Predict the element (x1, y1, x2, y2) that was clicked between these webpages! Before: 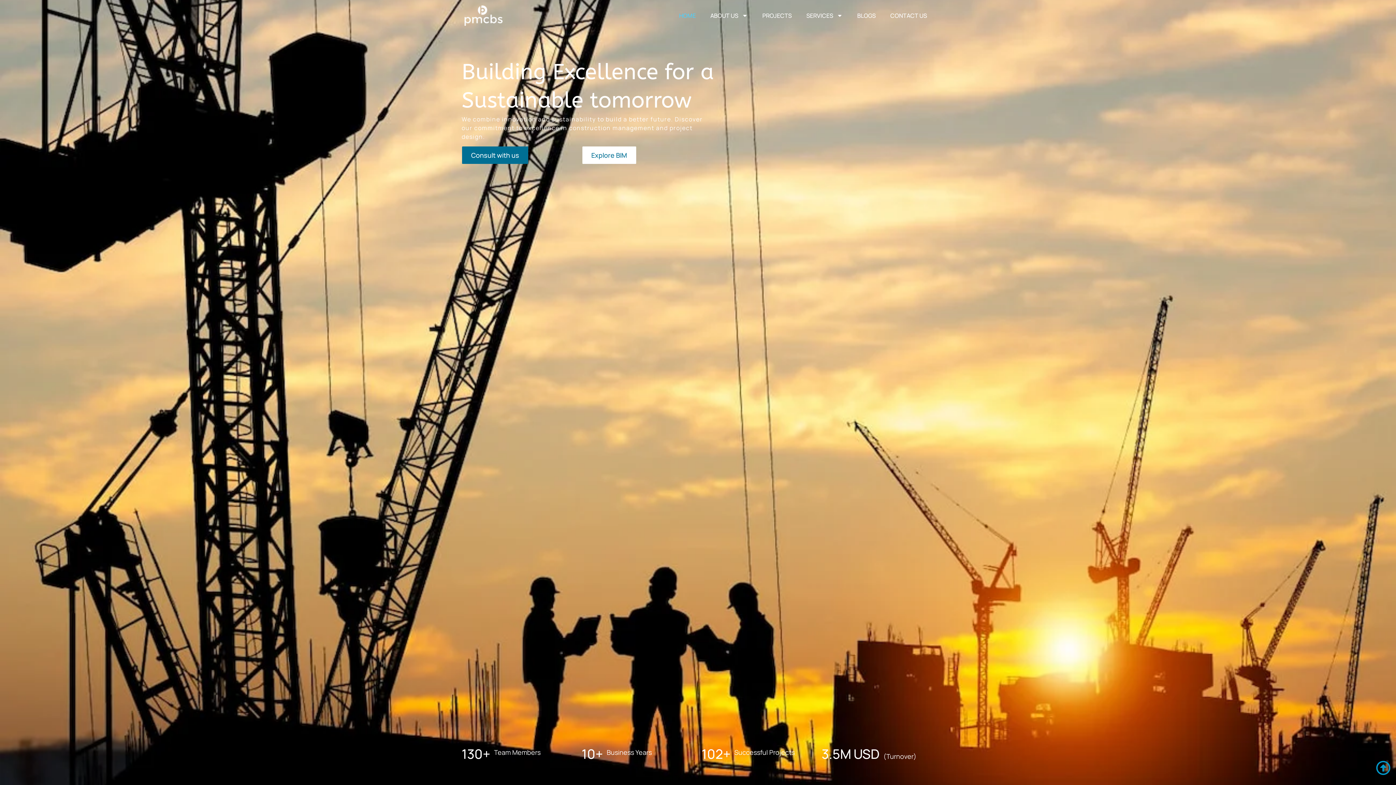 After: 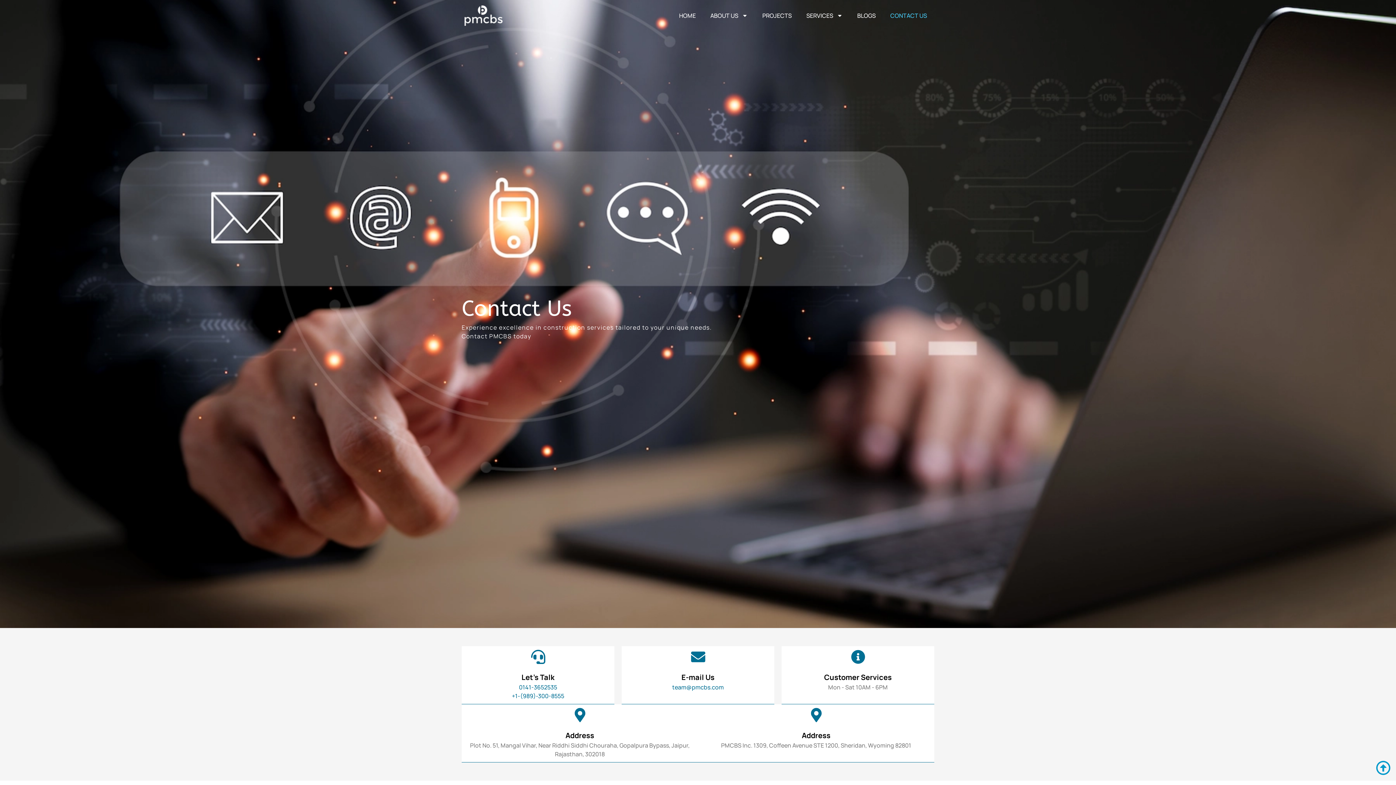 Action: label: Consult with us bbox: (462, 146, 528, 164)